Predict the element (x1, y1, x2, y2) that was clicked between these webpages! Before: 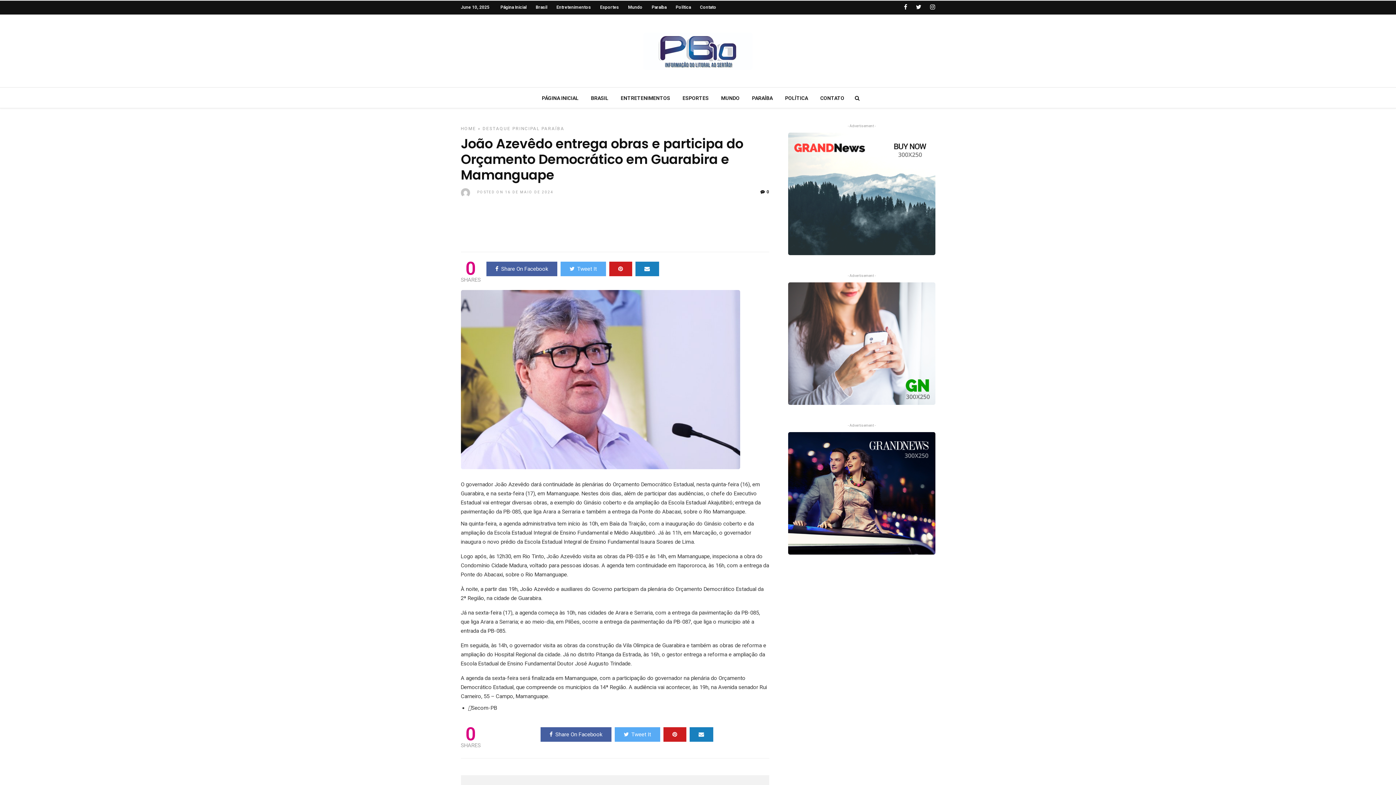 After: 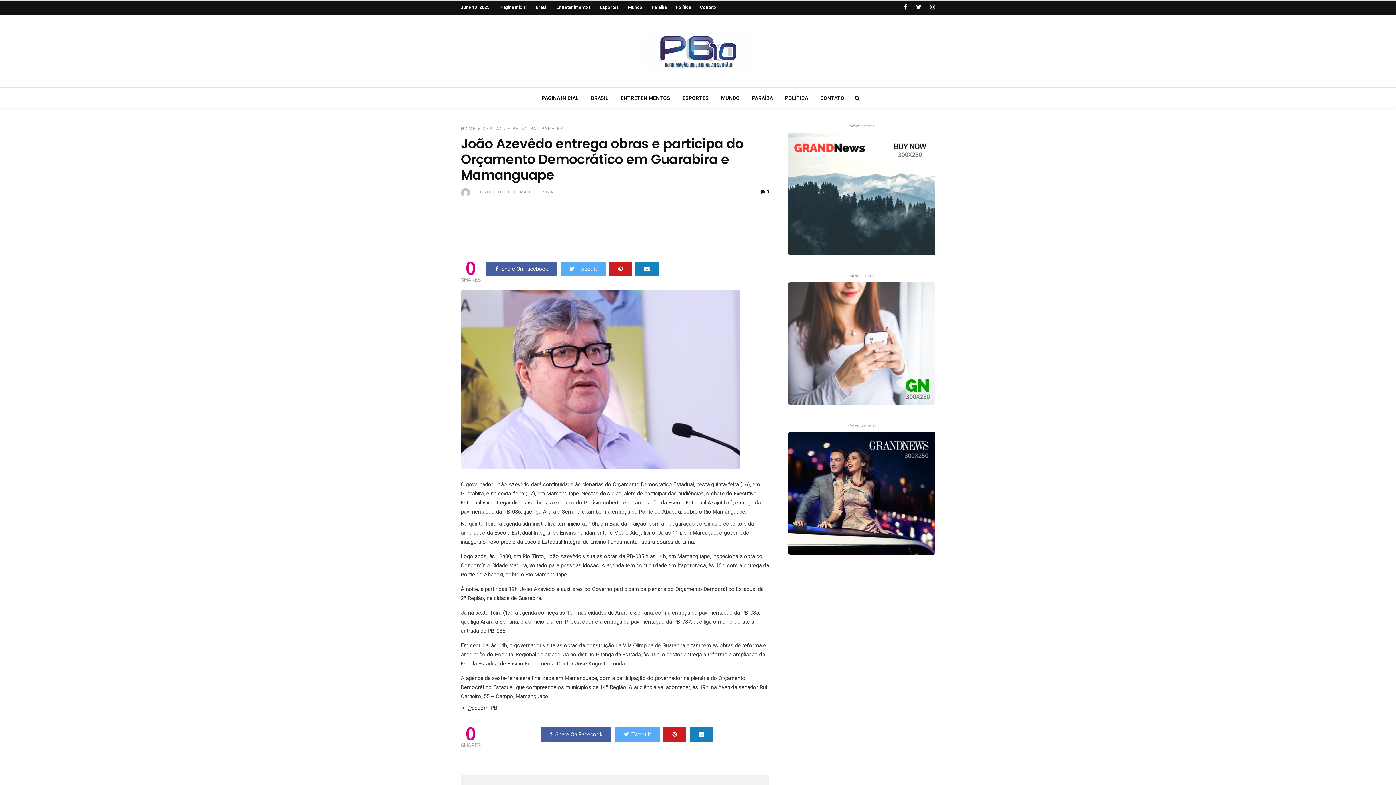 Action: bbox: (916, 0, 921, 14)